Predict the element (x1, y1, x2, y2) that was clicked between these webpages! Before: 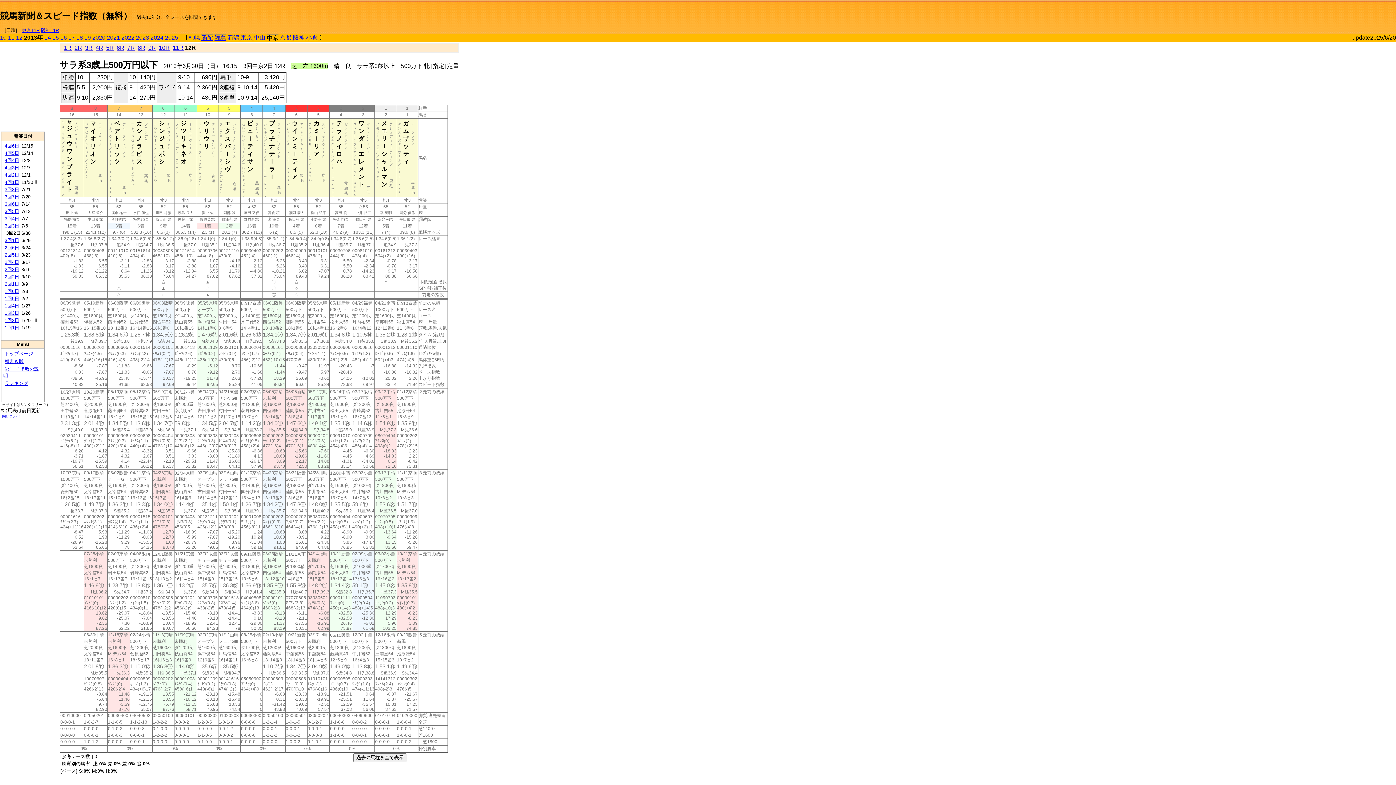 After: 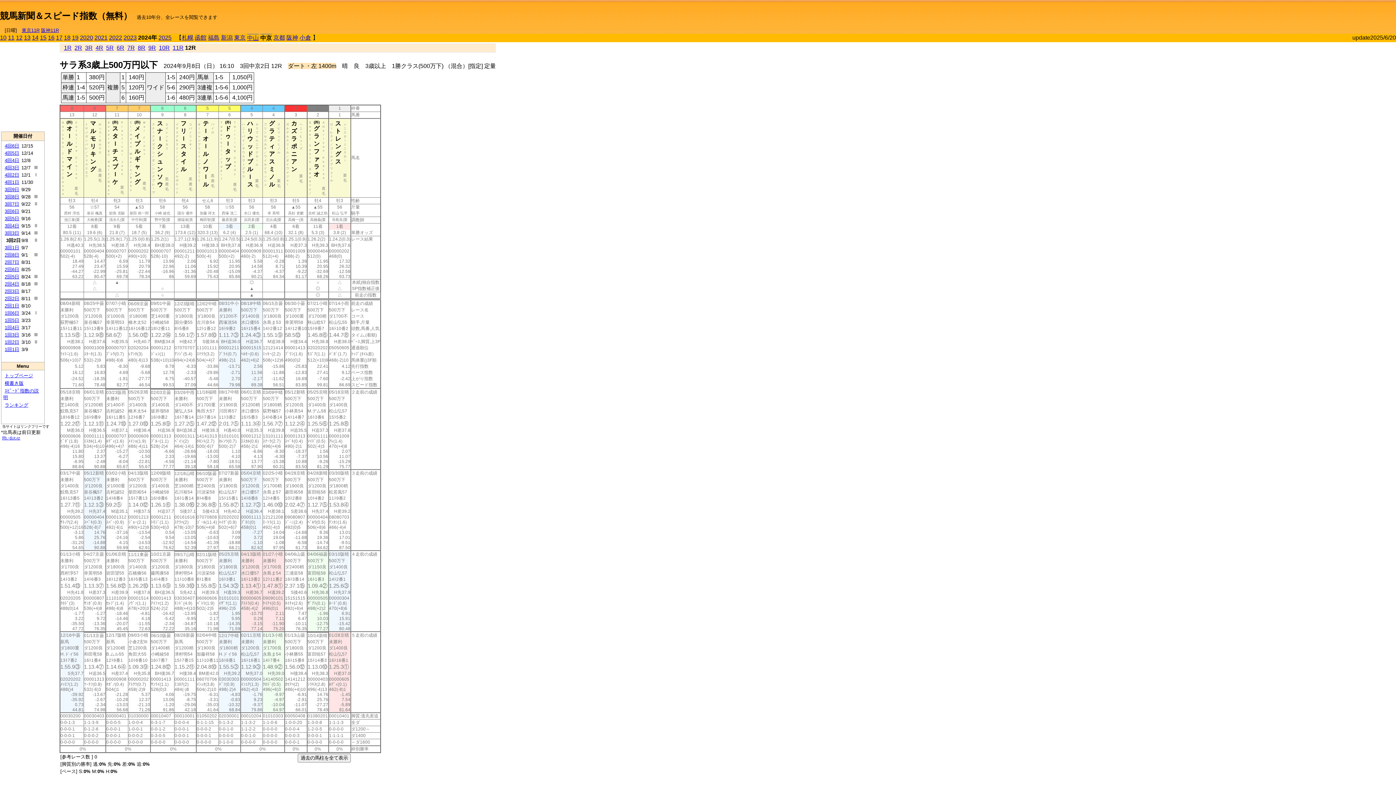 Action: bbox: (150, 34, 163, 40) label: 2024